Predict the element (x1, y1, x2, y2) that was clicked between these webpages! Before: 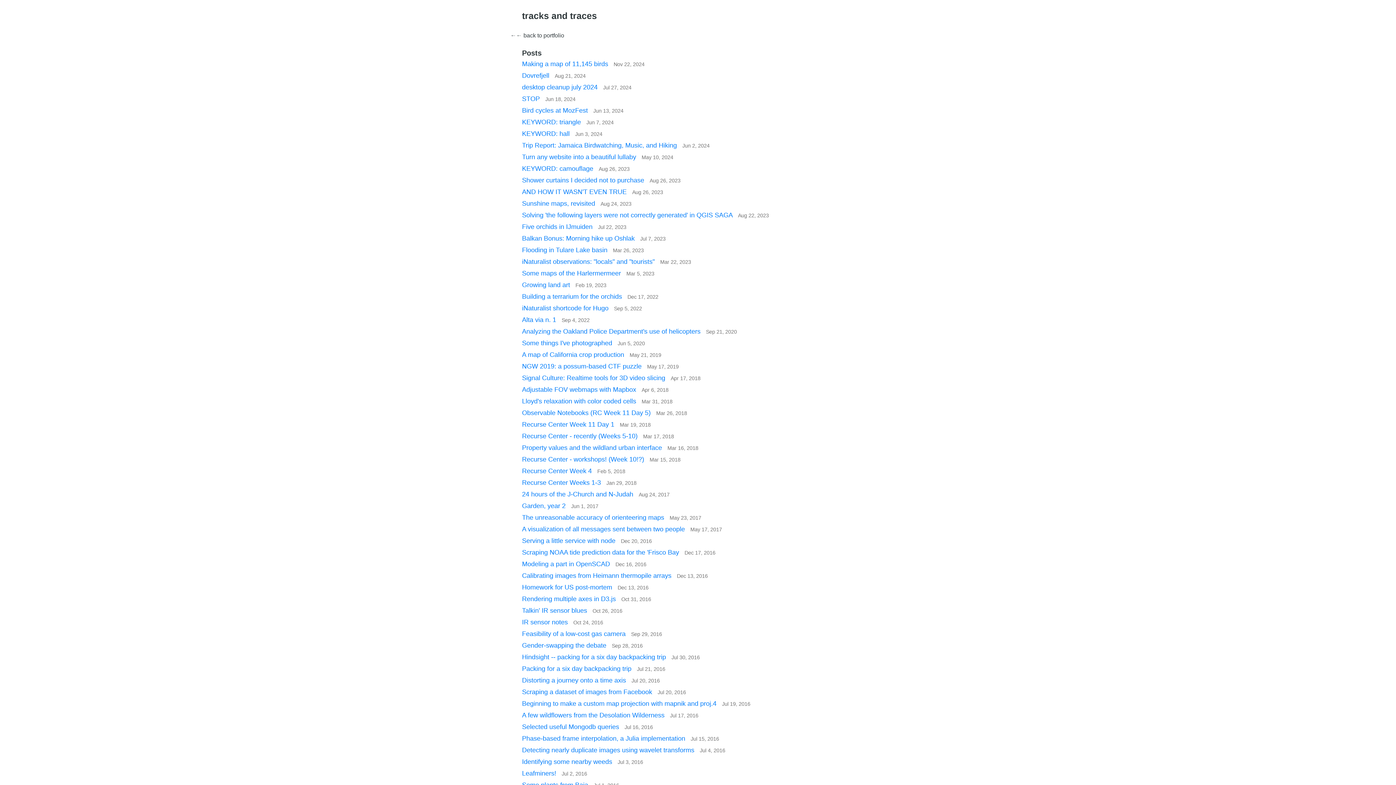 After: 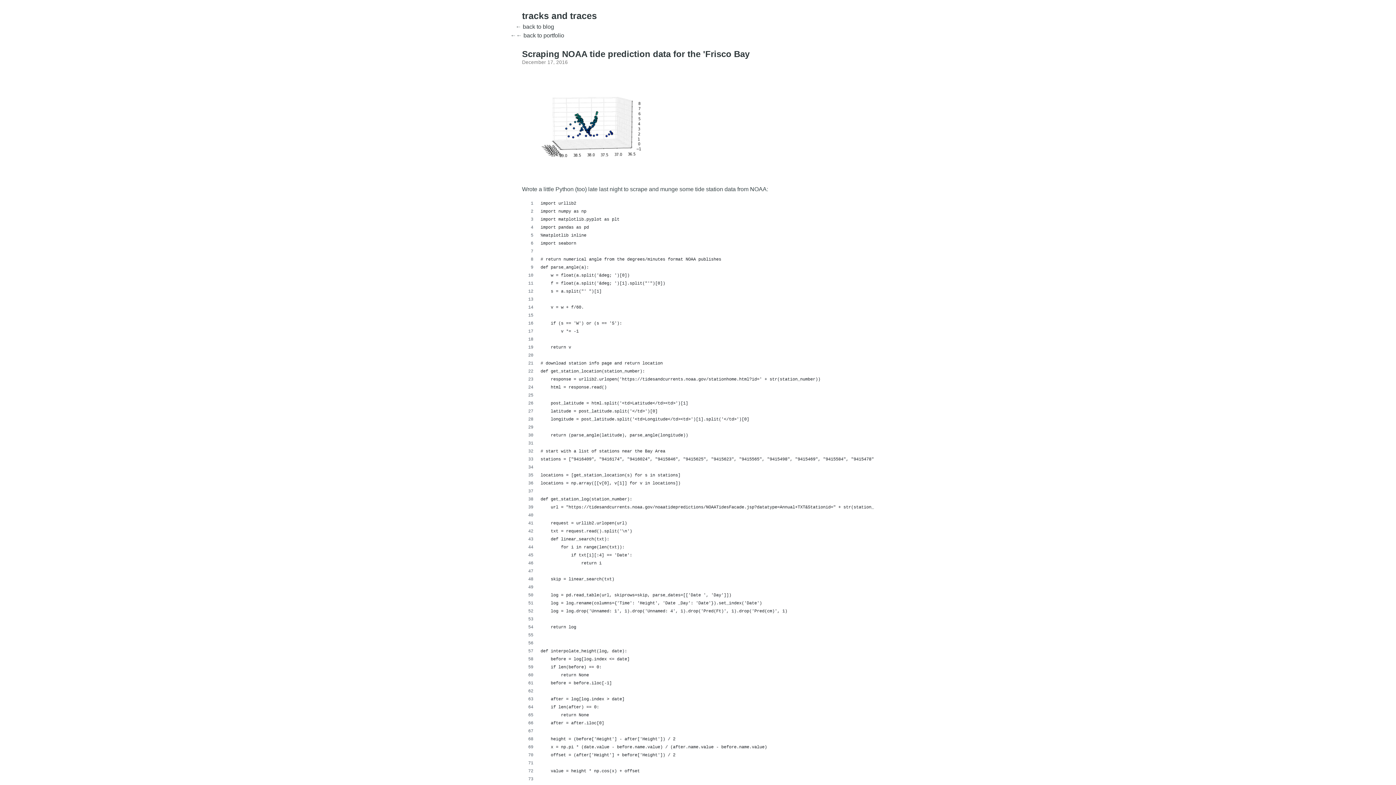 Action: label: Scraping NOAA tide prediction data for the 'Frisco Bay Dec 17, 2016 bbox: (522, 549, 715, 556)